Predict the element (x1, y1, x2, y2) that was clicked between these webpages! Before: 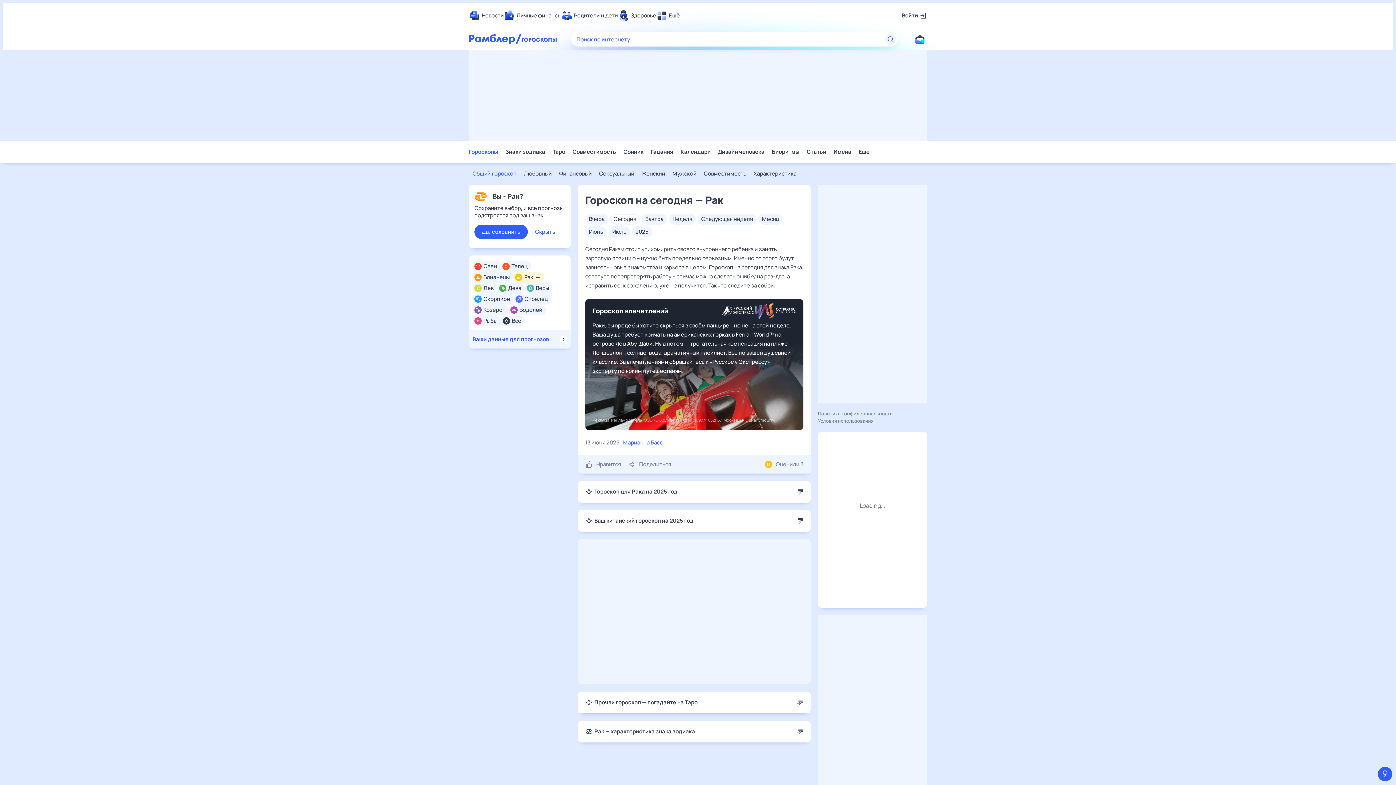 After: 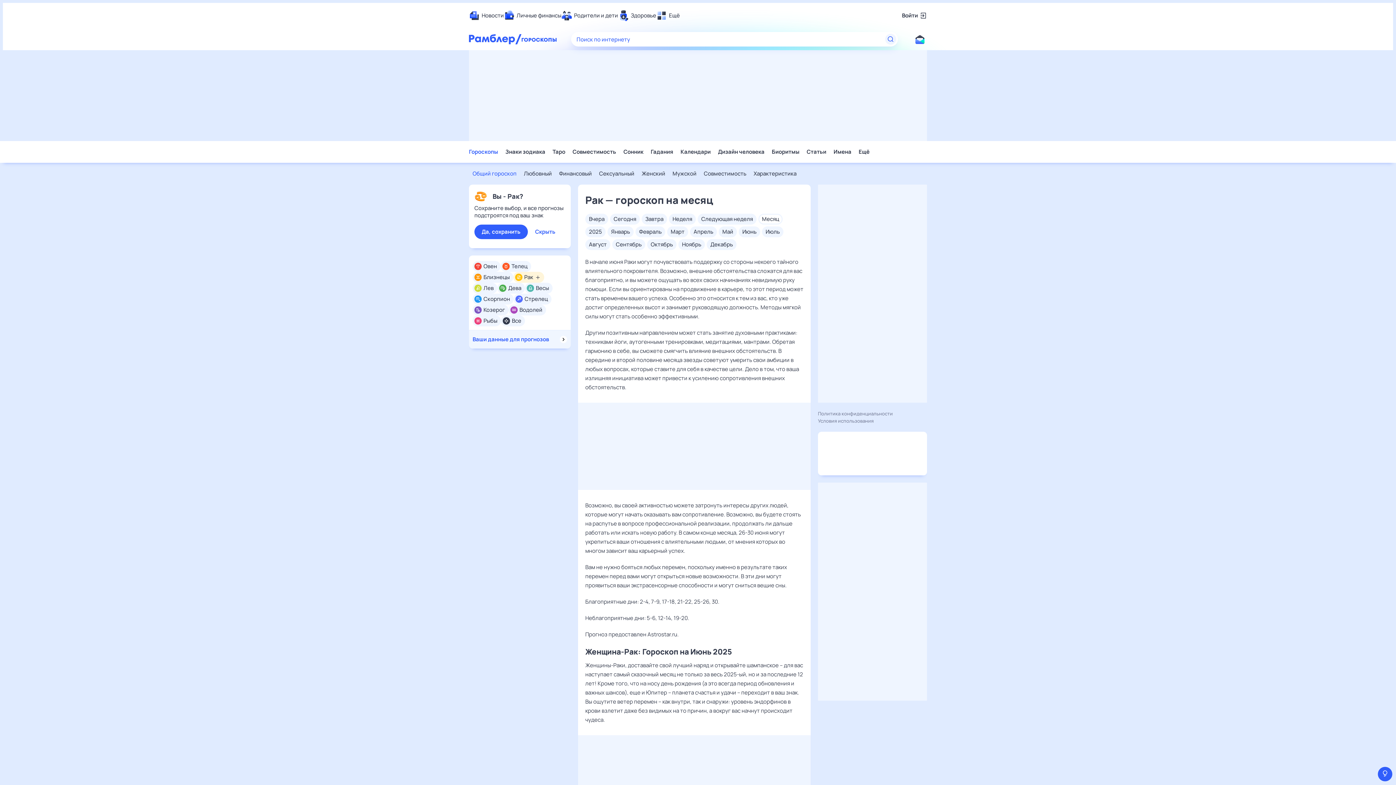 Action: bbox: (758, 213, 782, 224) label: Месяц